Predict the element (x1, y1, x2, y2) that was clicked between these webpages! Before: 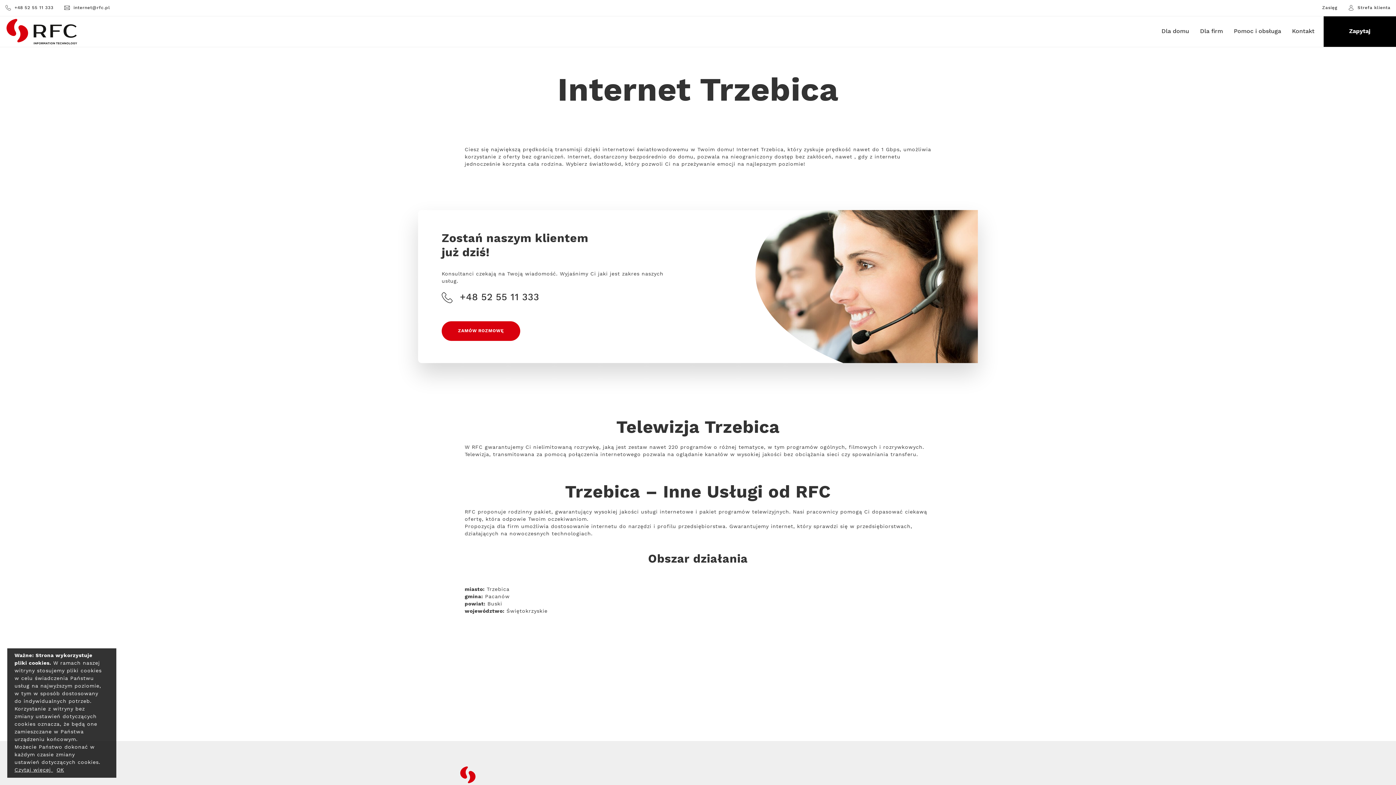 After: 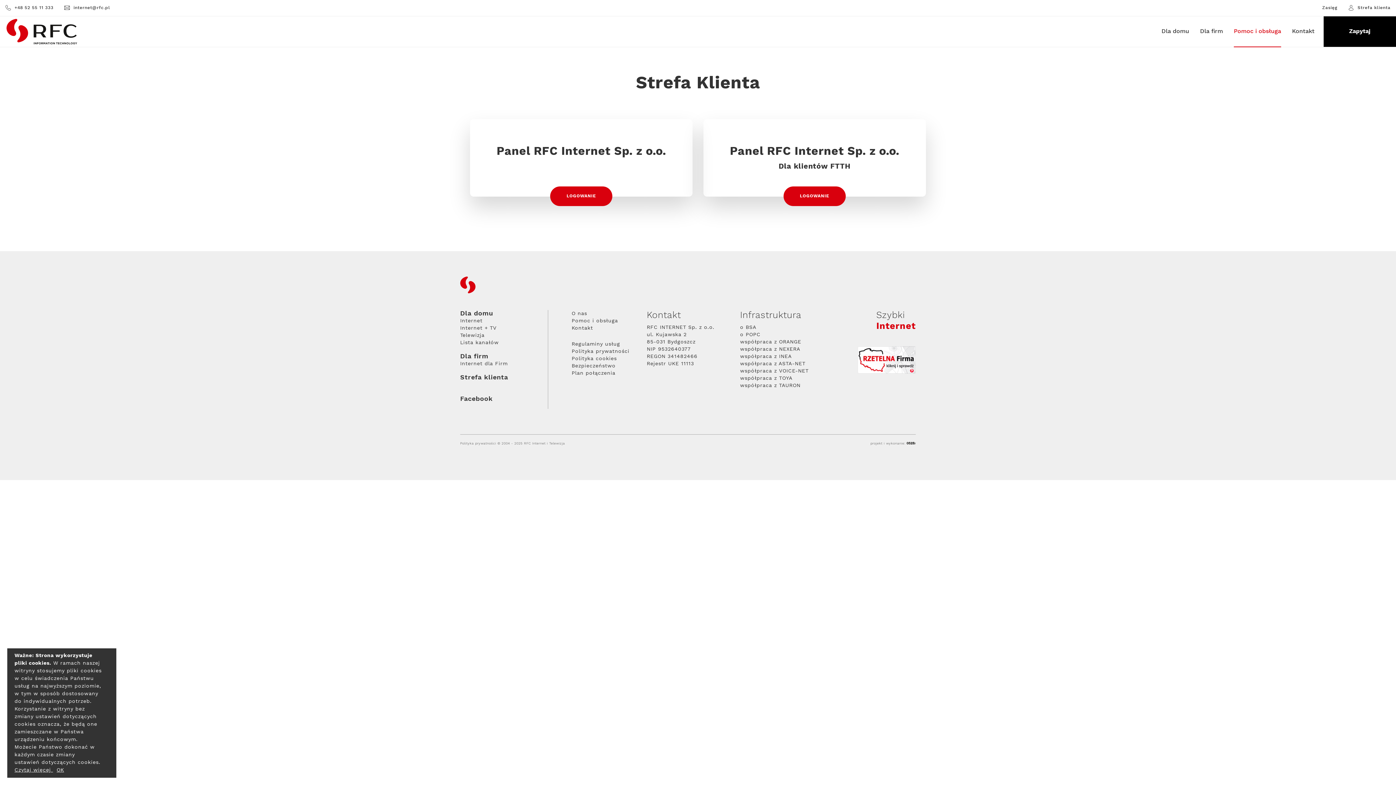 Action: bbox: (1348, 5, 1390, 10) label: Strefa klienta